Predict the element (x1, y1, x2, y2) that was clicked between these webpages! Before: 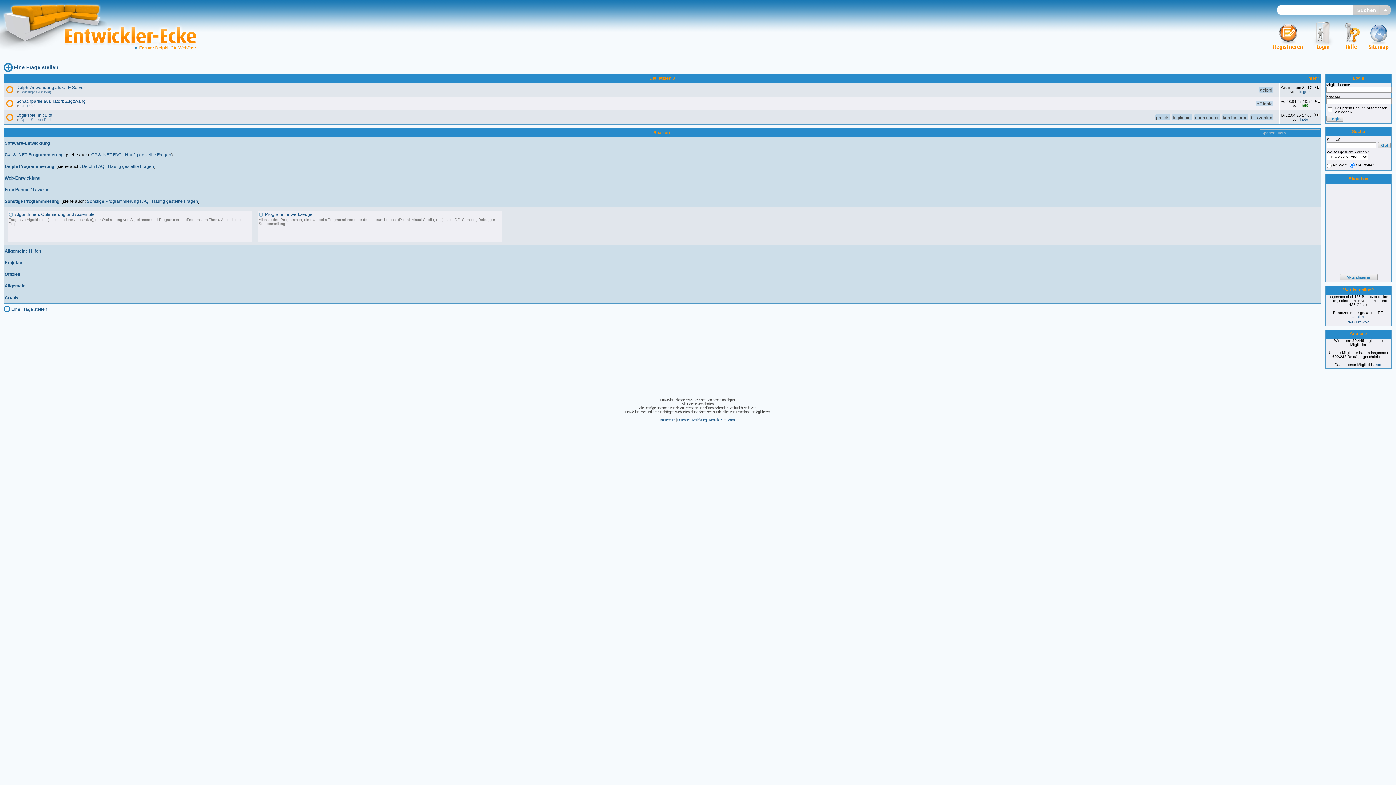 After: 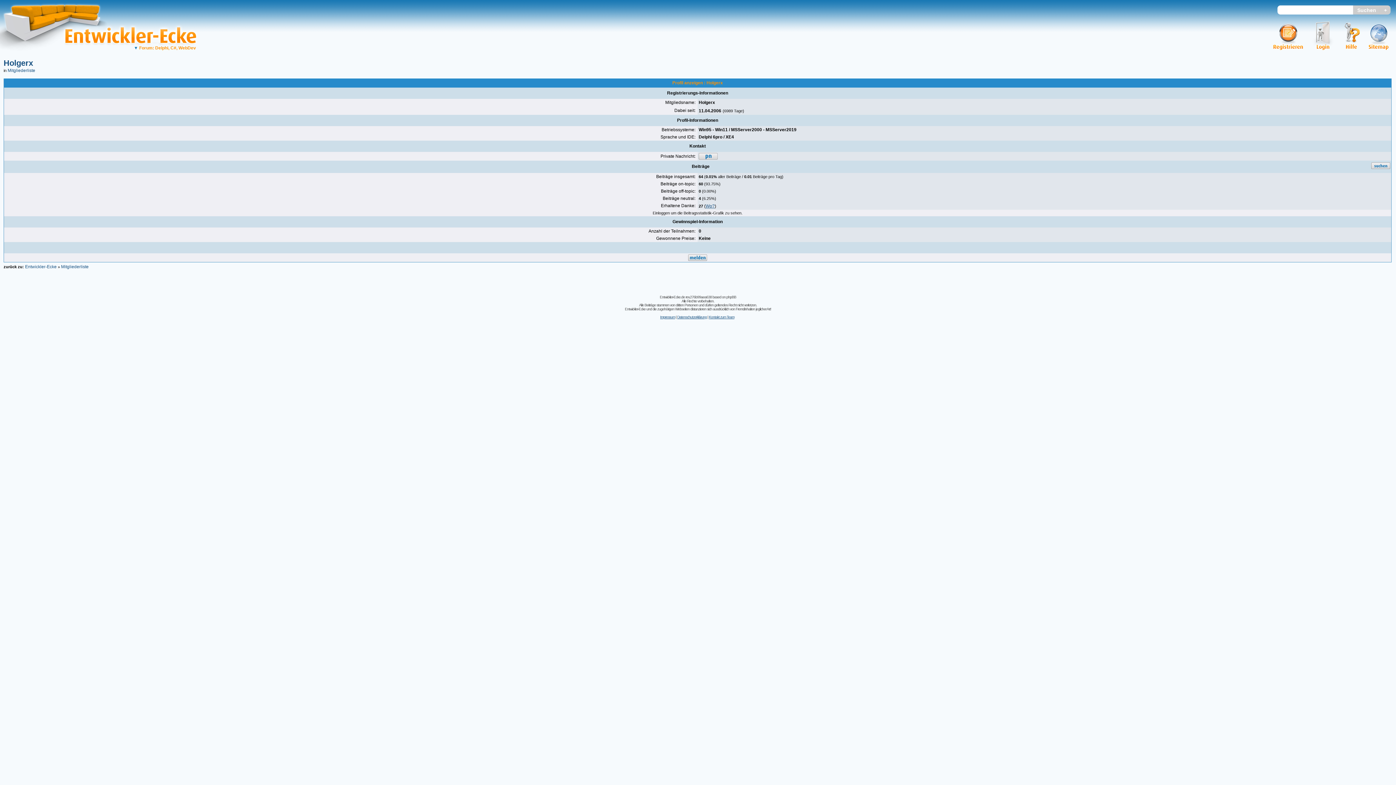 Action: label: Holgerx bbox: (1298, 89, 1310, 93)